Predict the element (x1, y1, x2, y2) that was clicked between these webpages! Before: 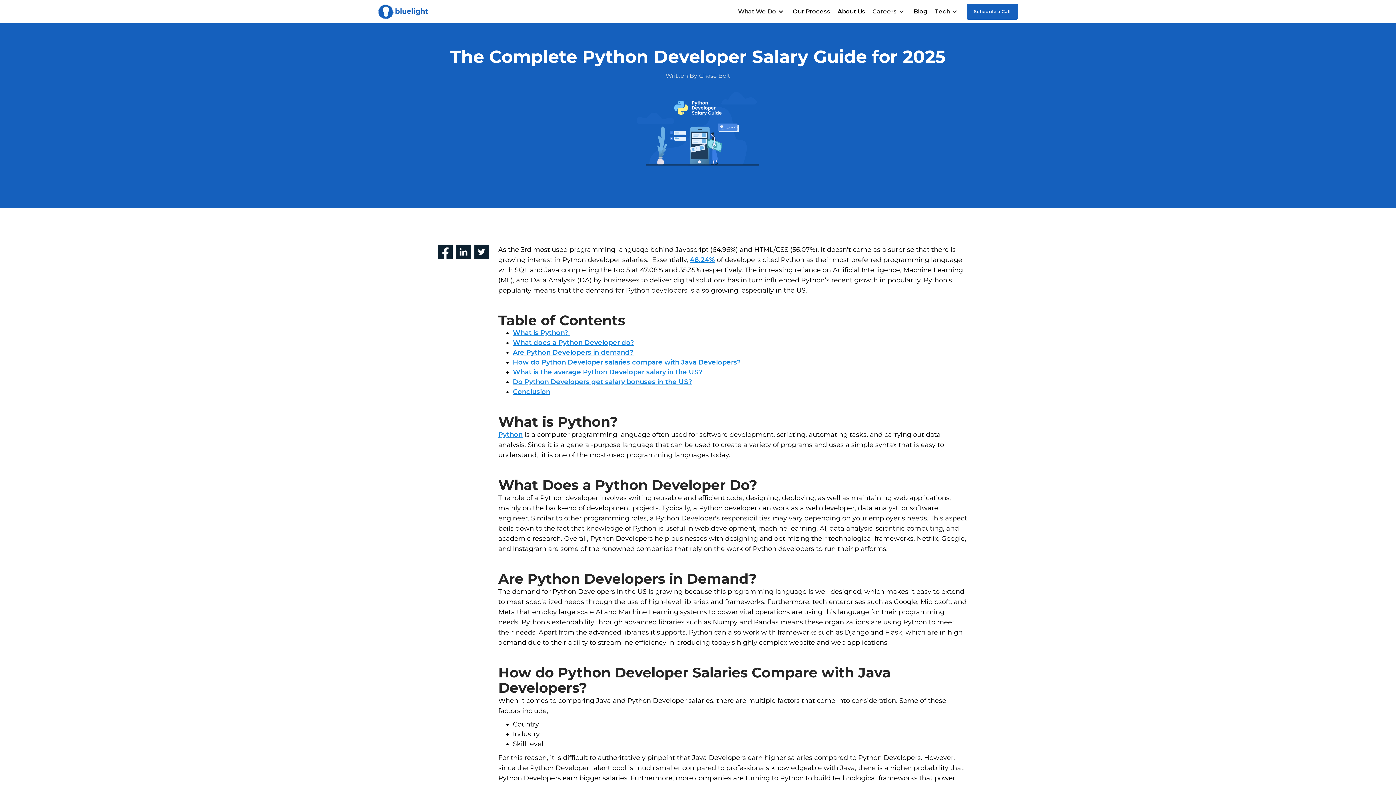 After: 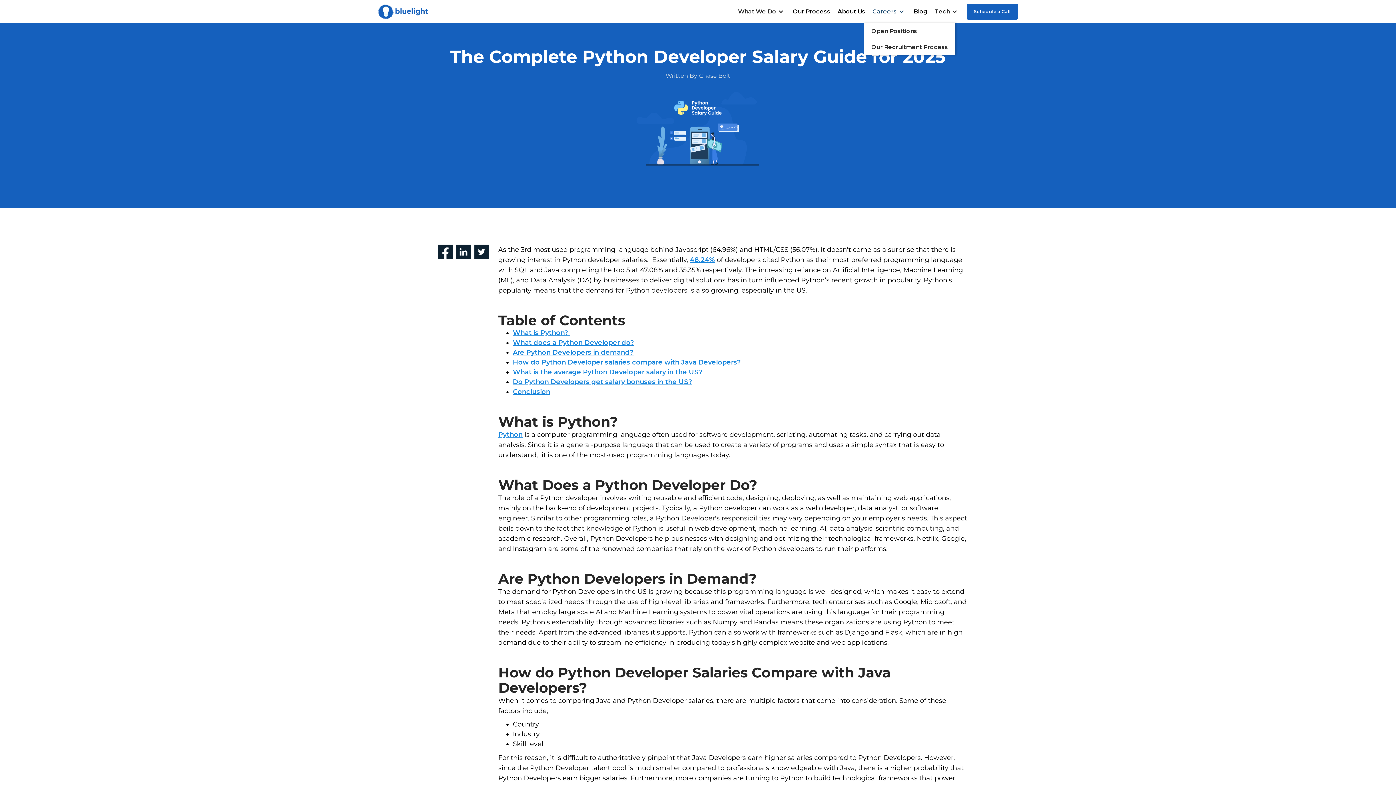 Action: bbox: (869, 0, 910, 23) label: Careers